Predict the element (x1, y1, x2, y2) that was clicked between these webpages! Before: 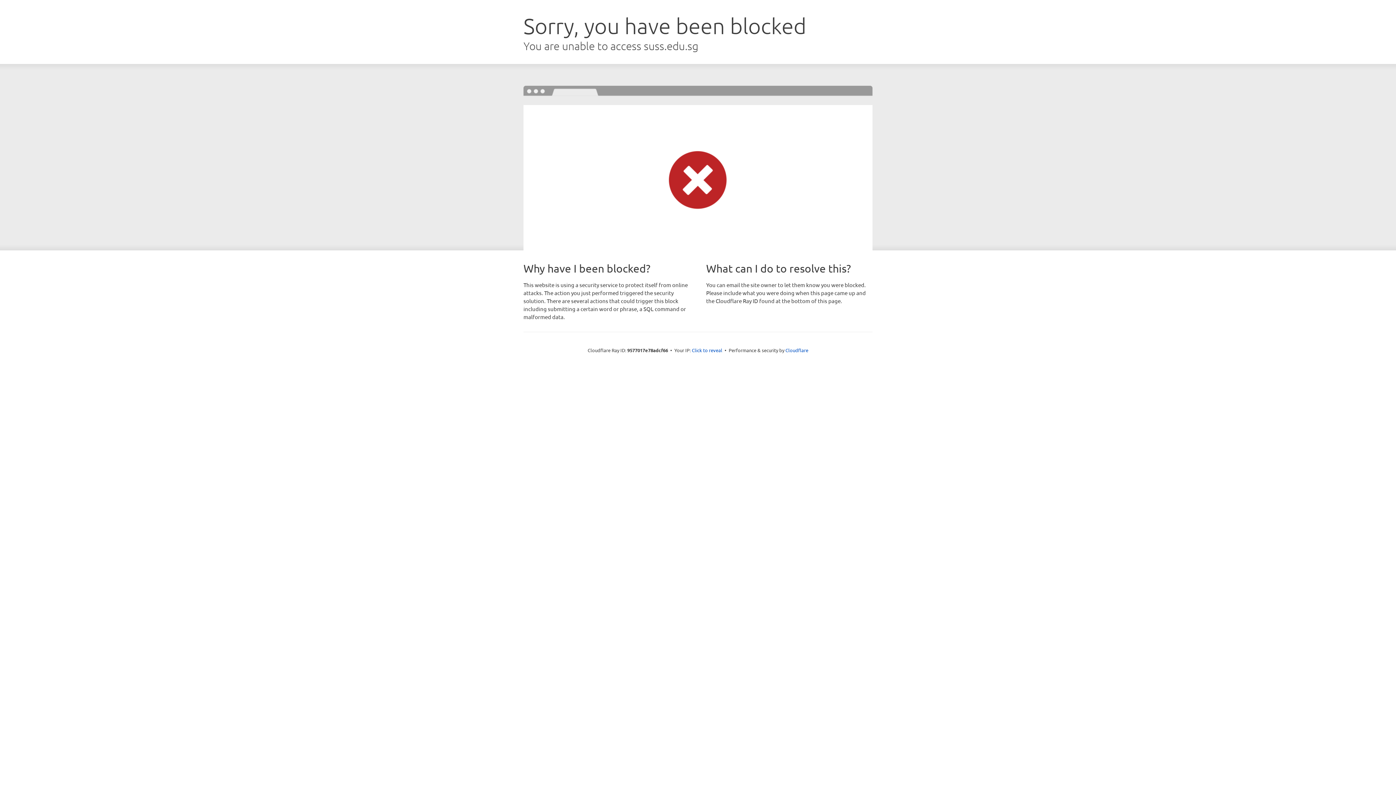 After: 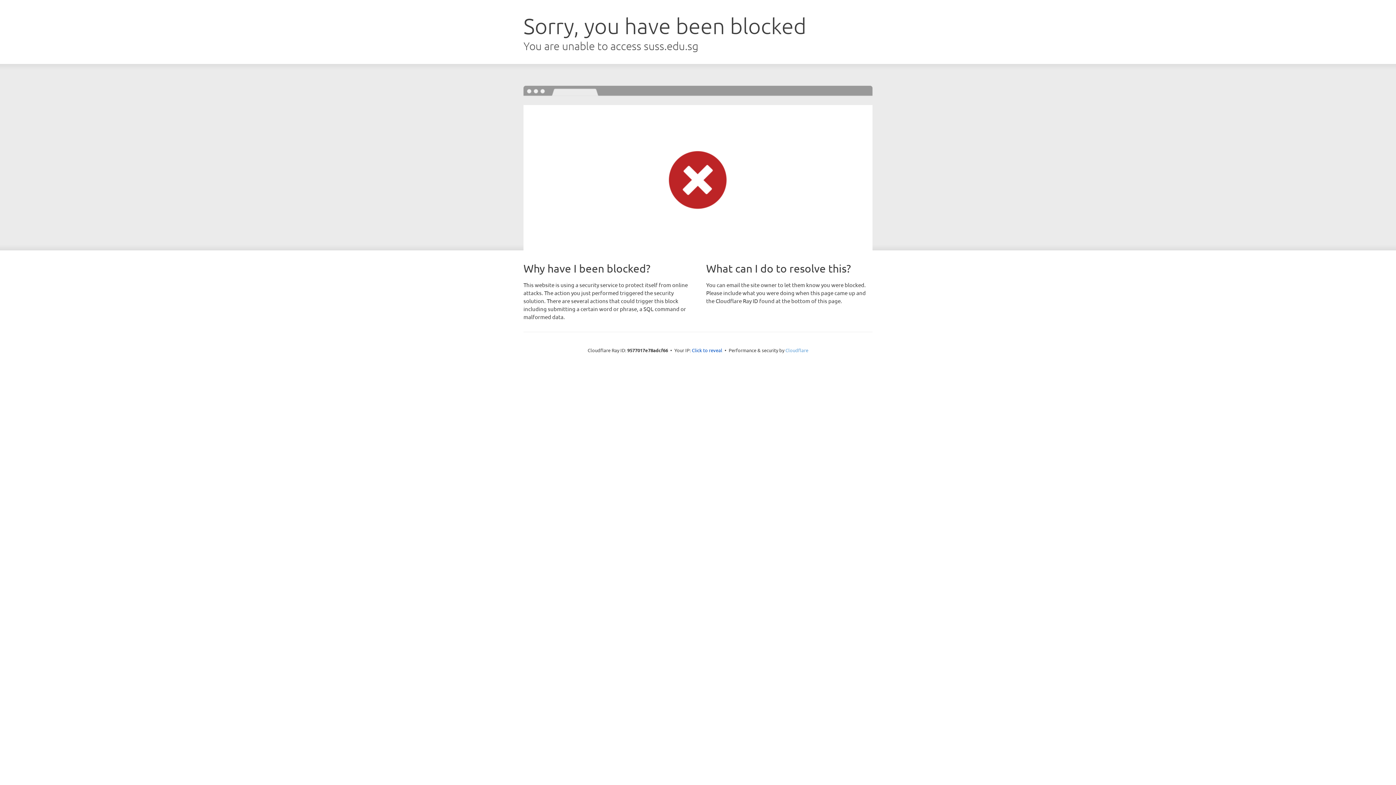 Action: bbox: (785, 347, 808, 353) label: Cloudflare